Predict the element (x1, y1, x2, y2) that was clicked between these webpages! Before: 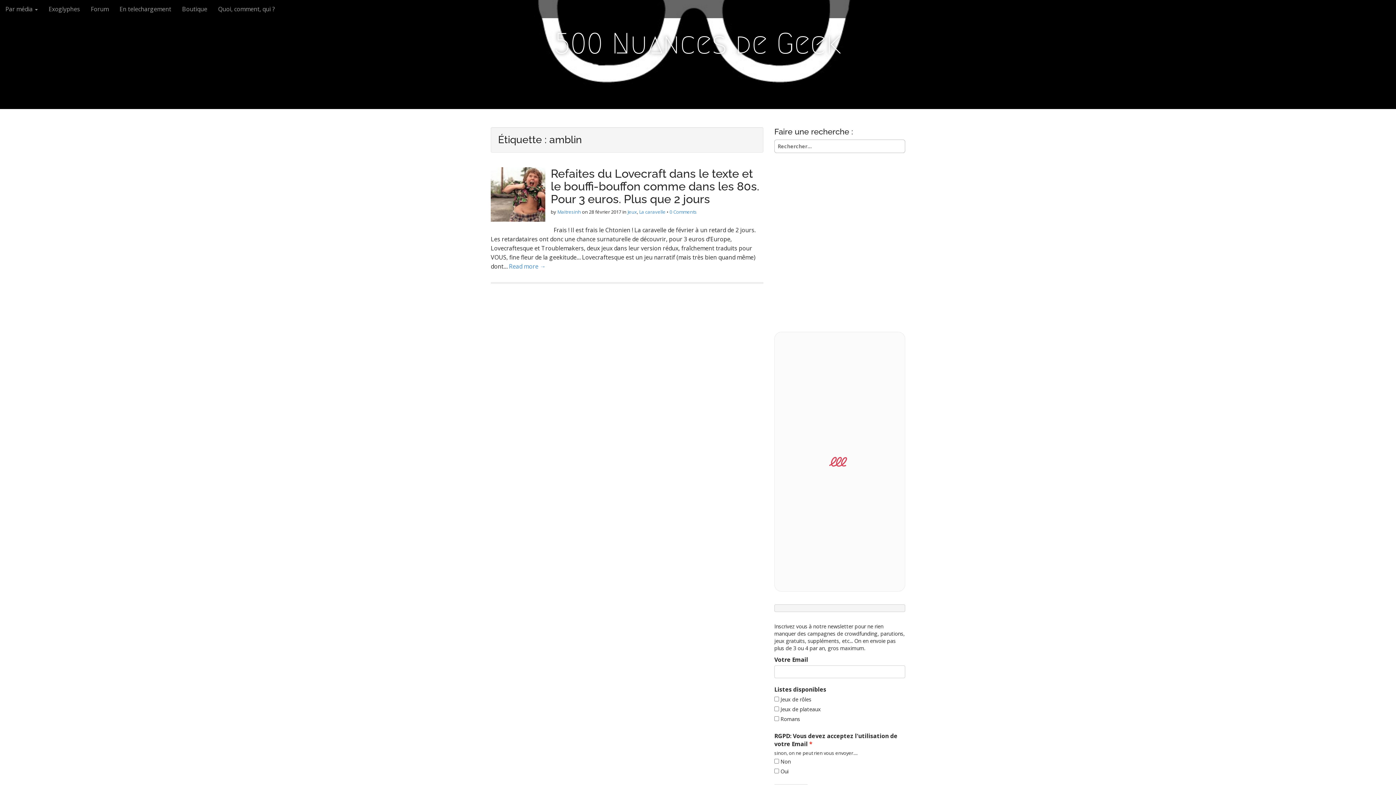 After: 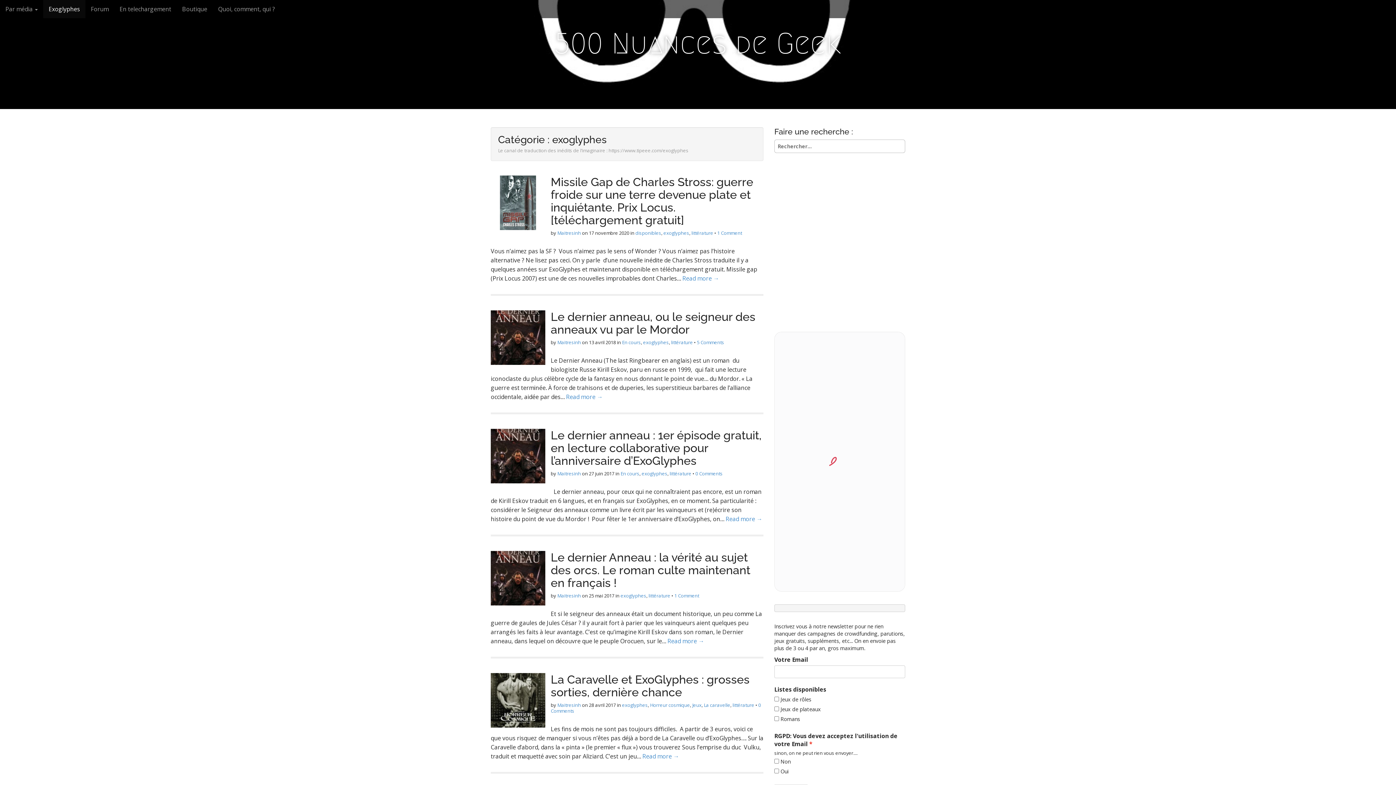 Action: label: Exoglyphes bbox: (43, 0, 85, 18)